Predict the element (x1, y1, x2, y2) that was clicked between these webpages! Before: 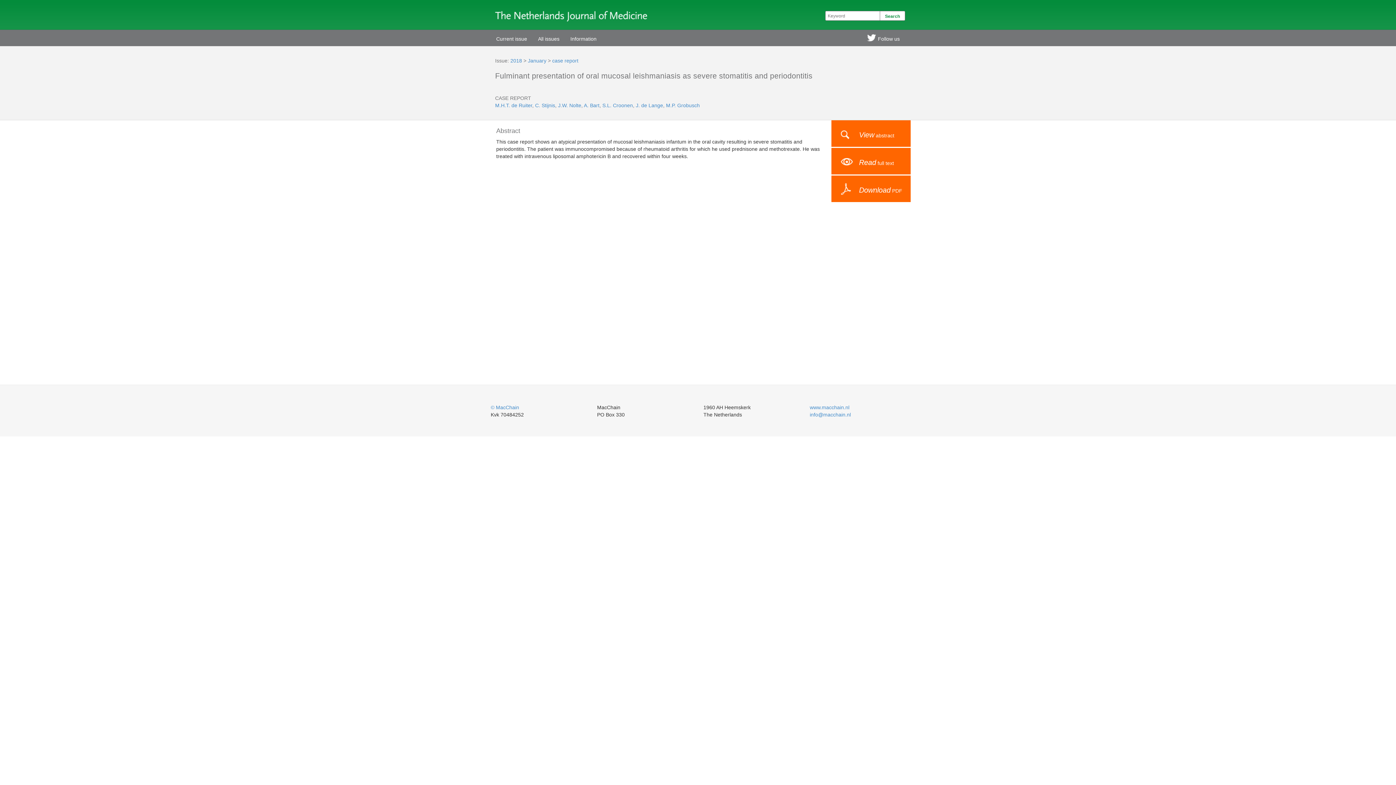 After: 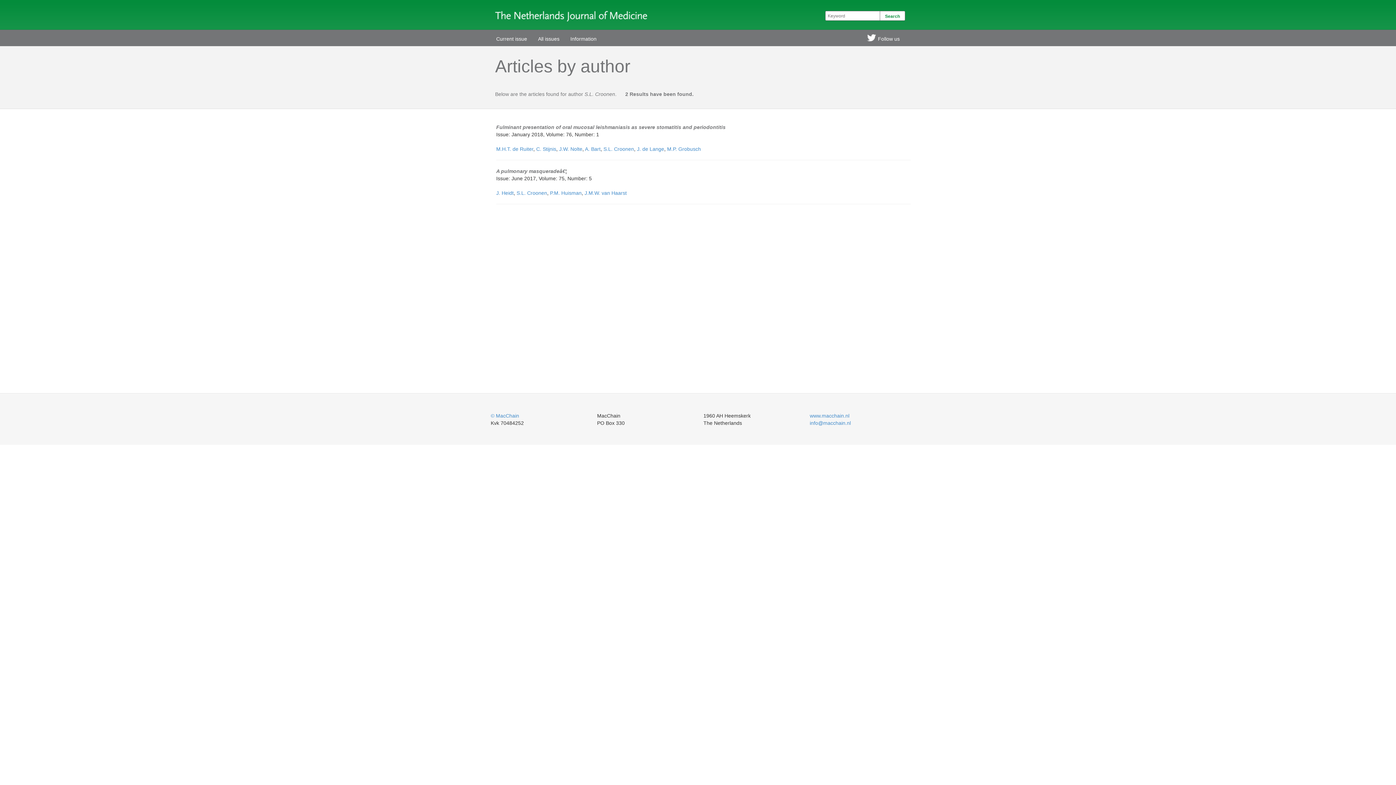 Action: label: S.L. Croonen bbox: (602, 102, 633, 108)